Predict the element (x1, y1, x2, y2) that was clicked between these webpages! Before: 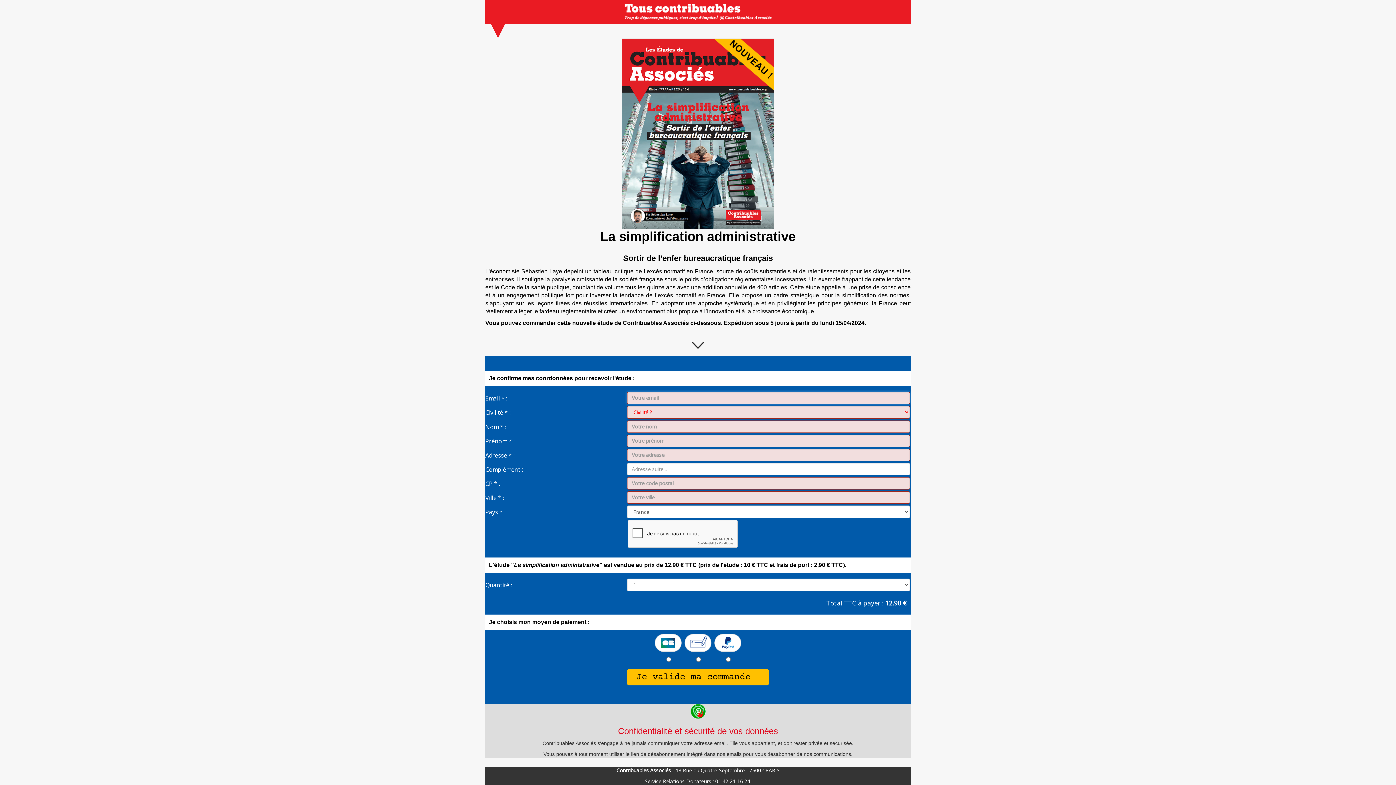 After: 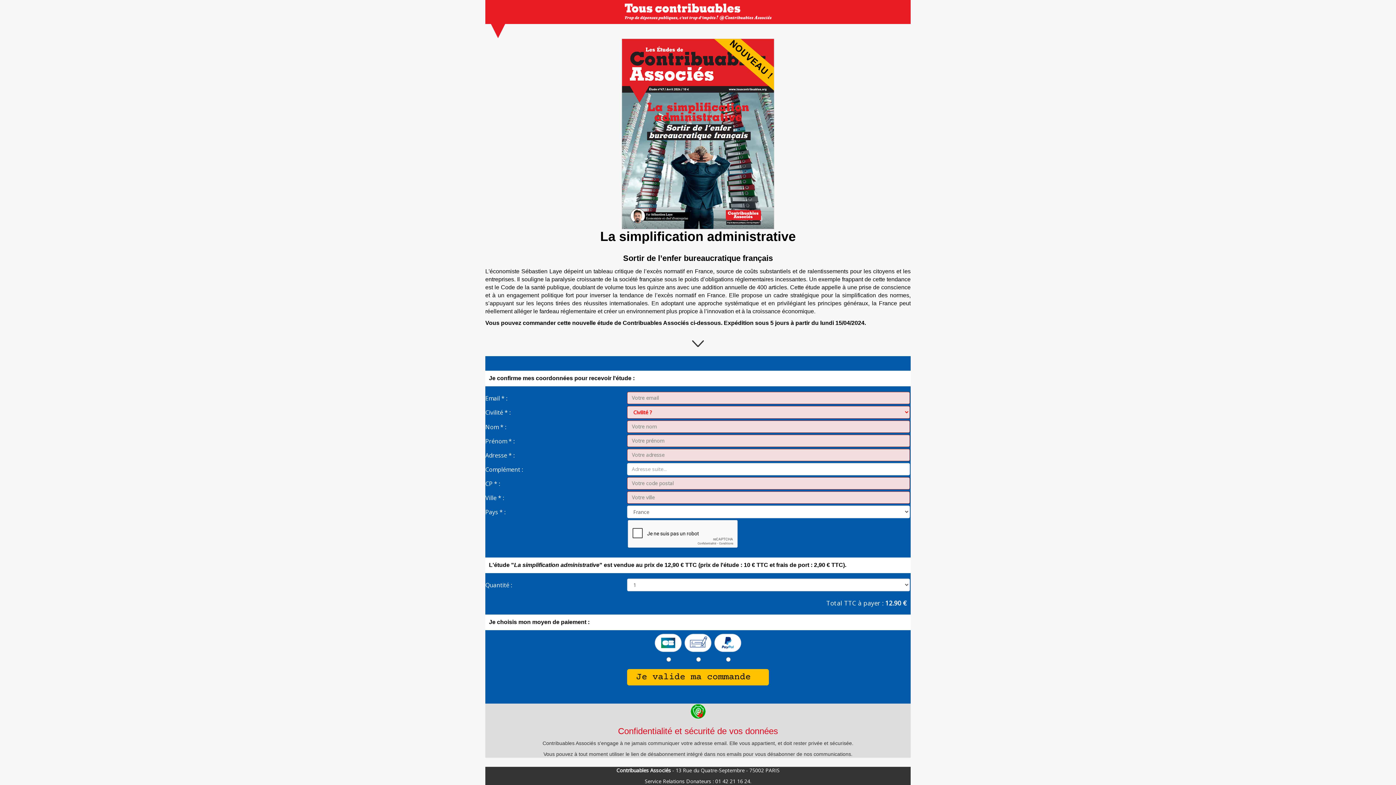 Action: bbox: (624, 8, 771, 14)